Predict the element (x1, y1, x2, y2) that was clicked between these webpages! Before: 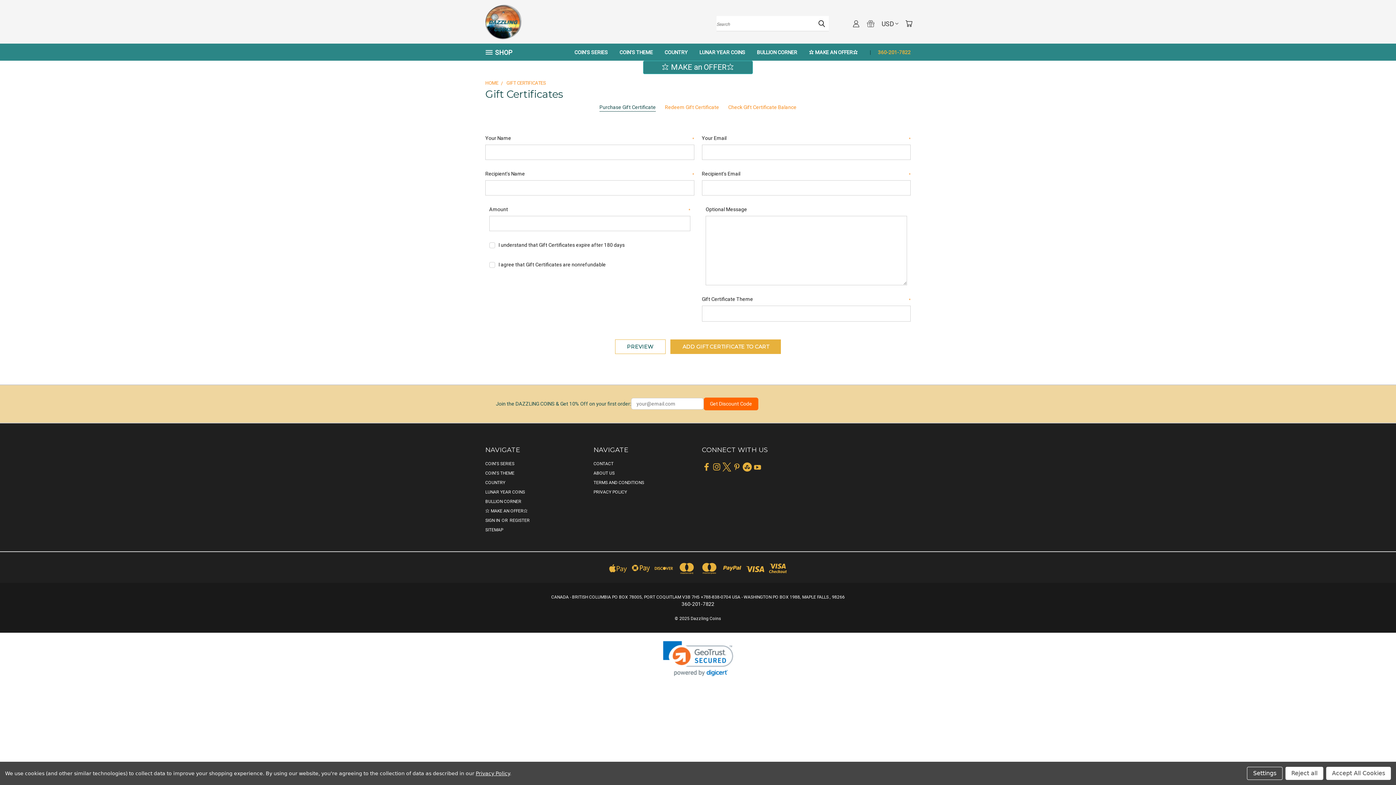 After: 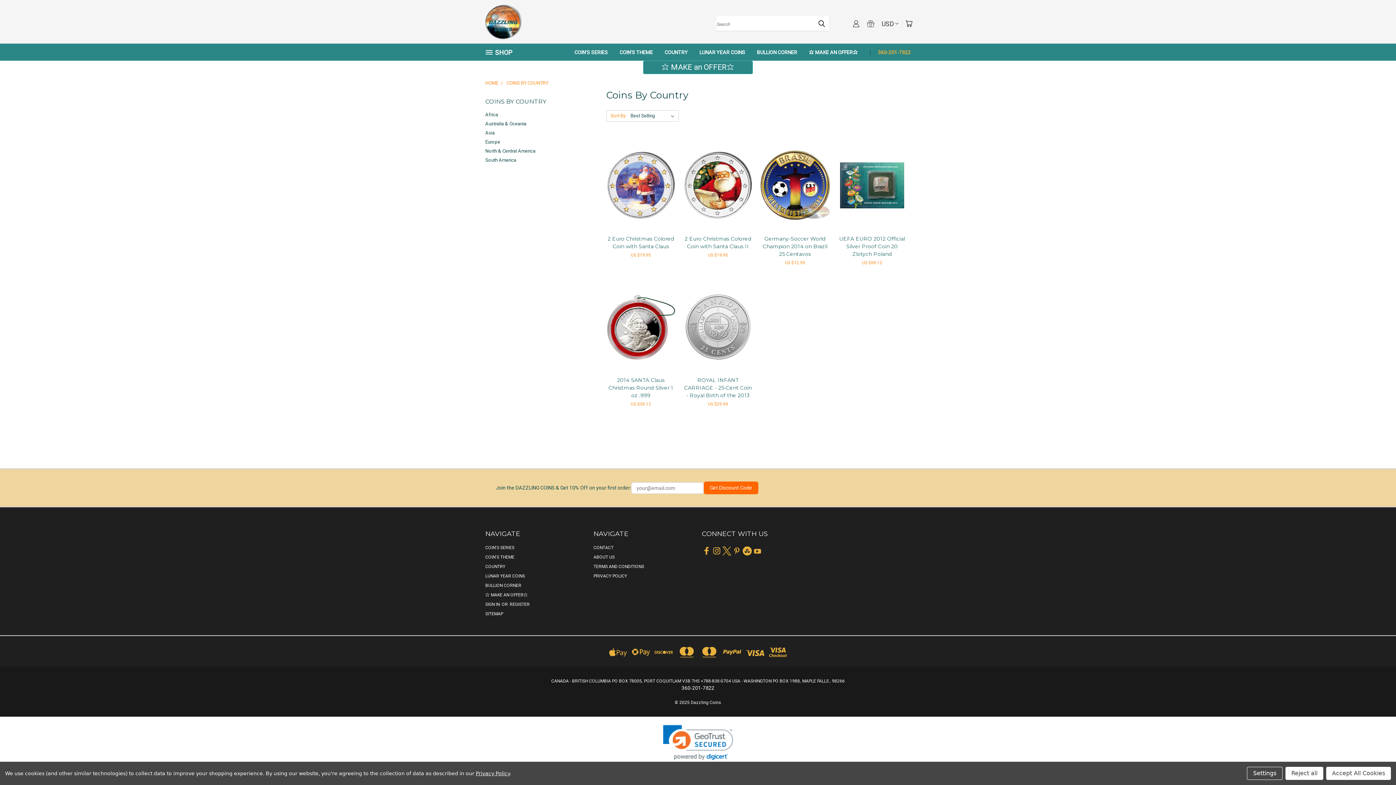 Action: label: COUNTRY bbox: (658, 43, 693, 60)